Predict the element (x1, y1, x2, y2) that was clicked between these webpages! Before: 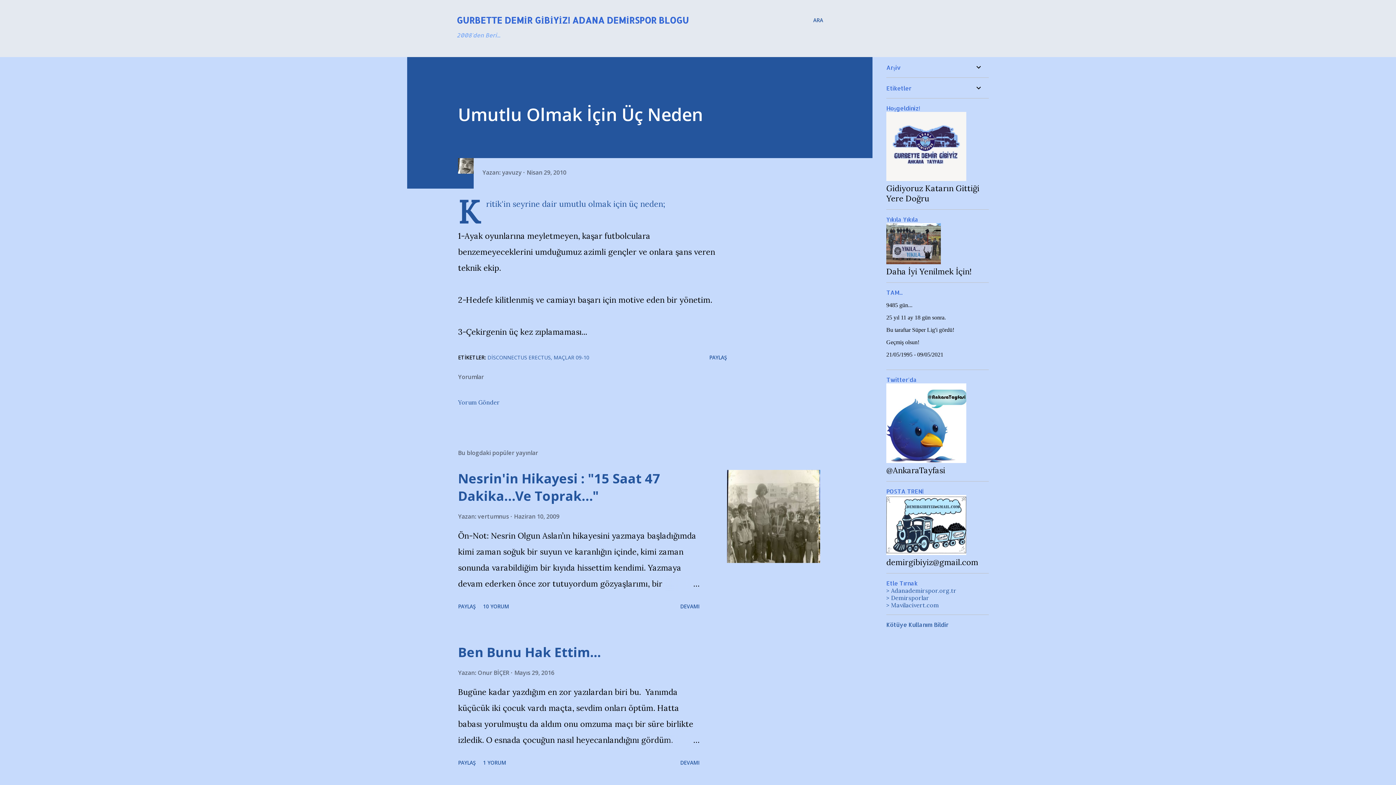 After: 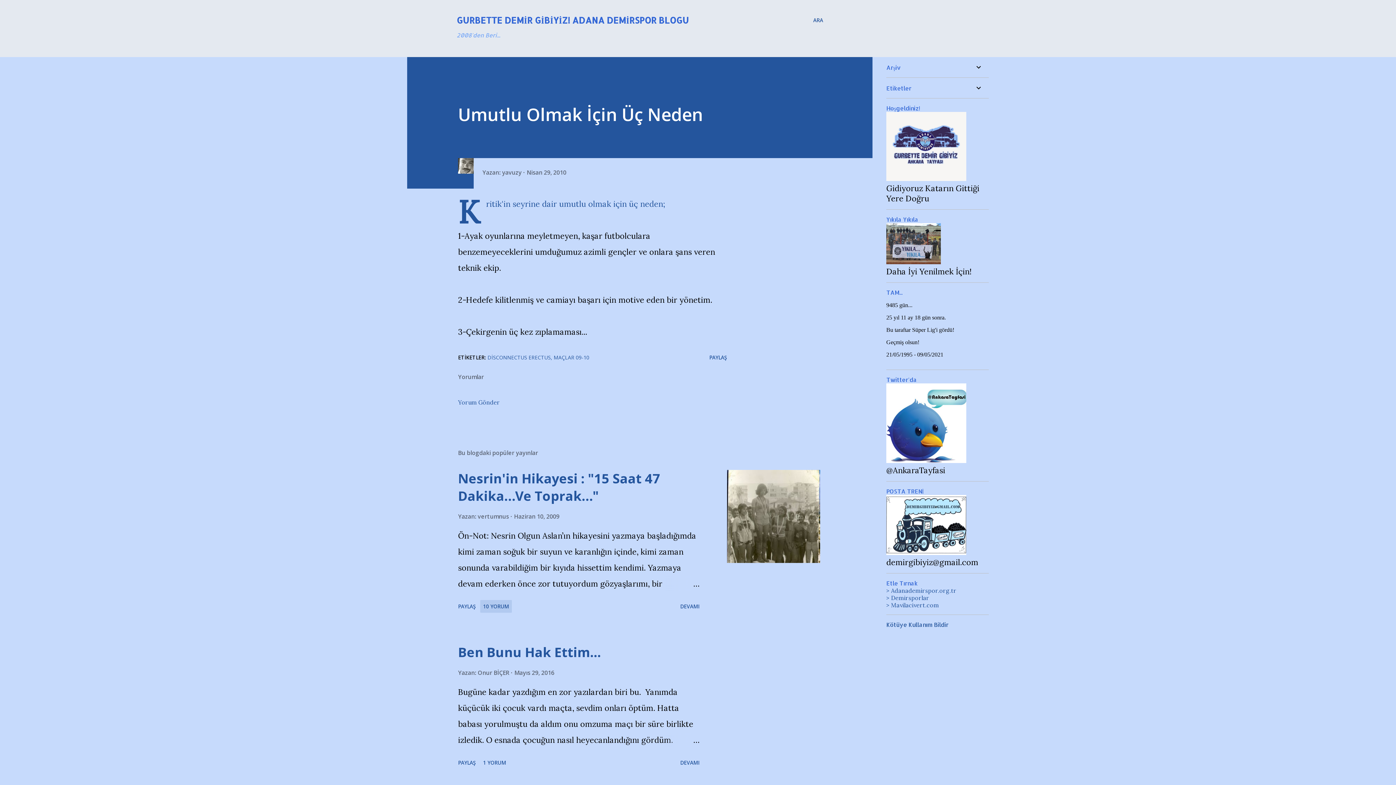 Action: label: 10 YORUM bbox: (480, 600, 512, 613)